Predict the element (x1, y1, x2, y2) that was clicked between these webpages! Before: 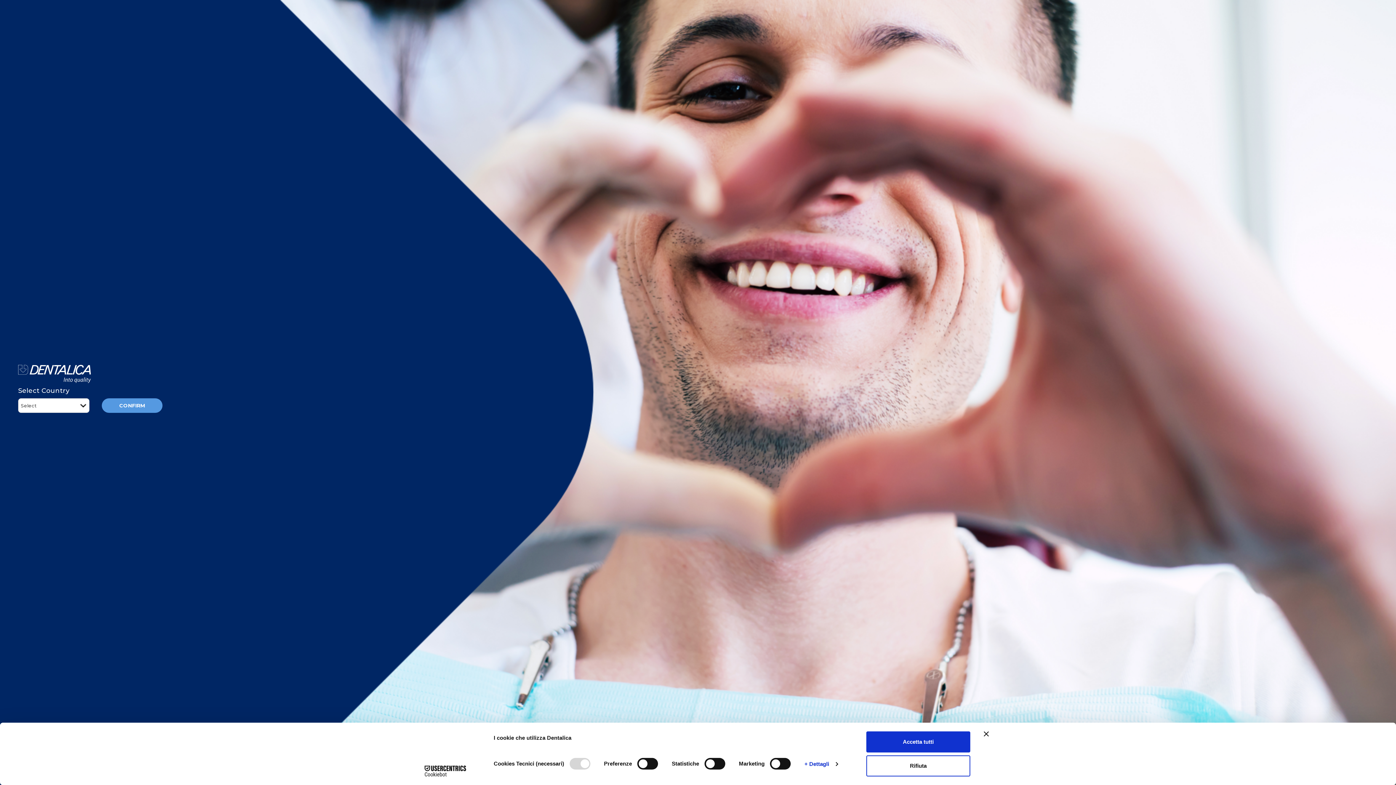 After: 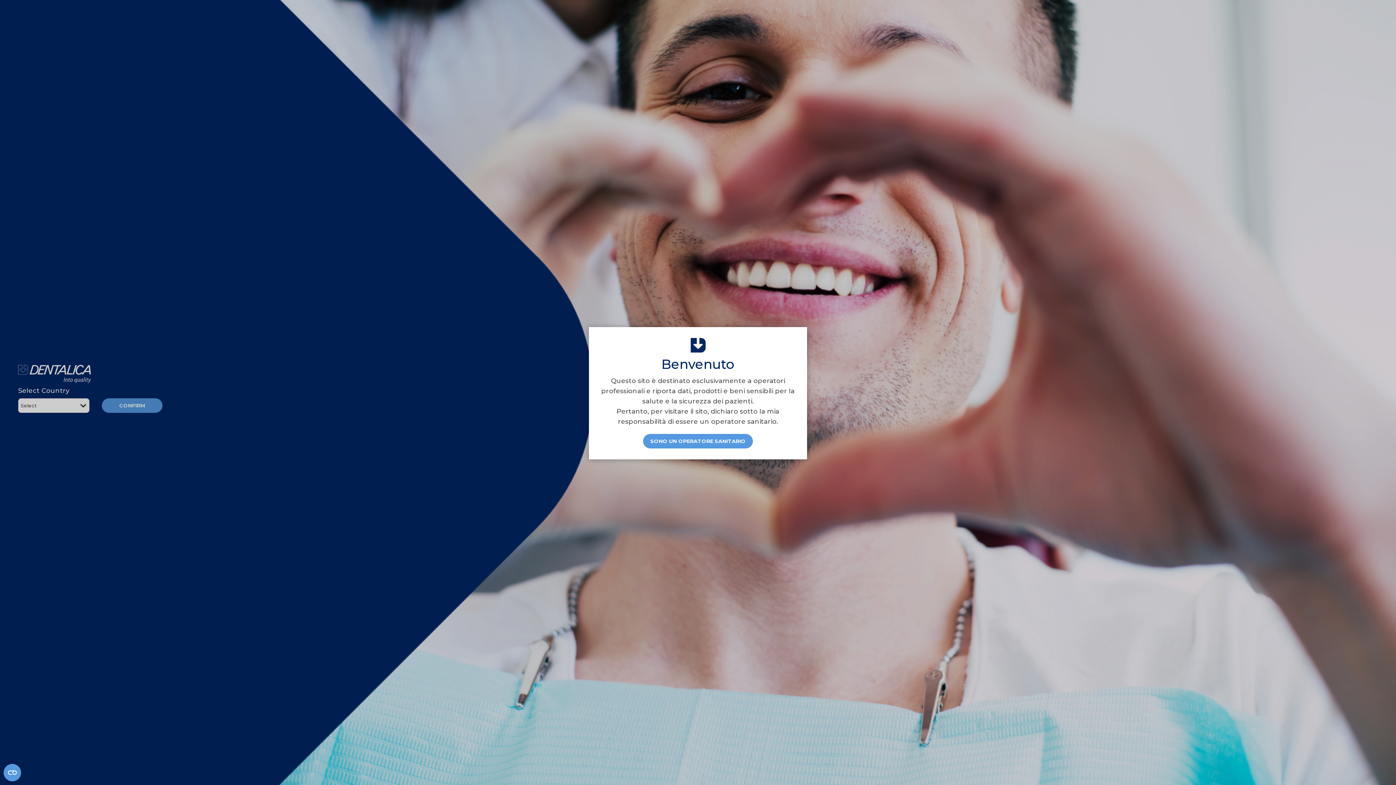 Action: bbox: (984, 731, 989, 736) label: Chiudi banner